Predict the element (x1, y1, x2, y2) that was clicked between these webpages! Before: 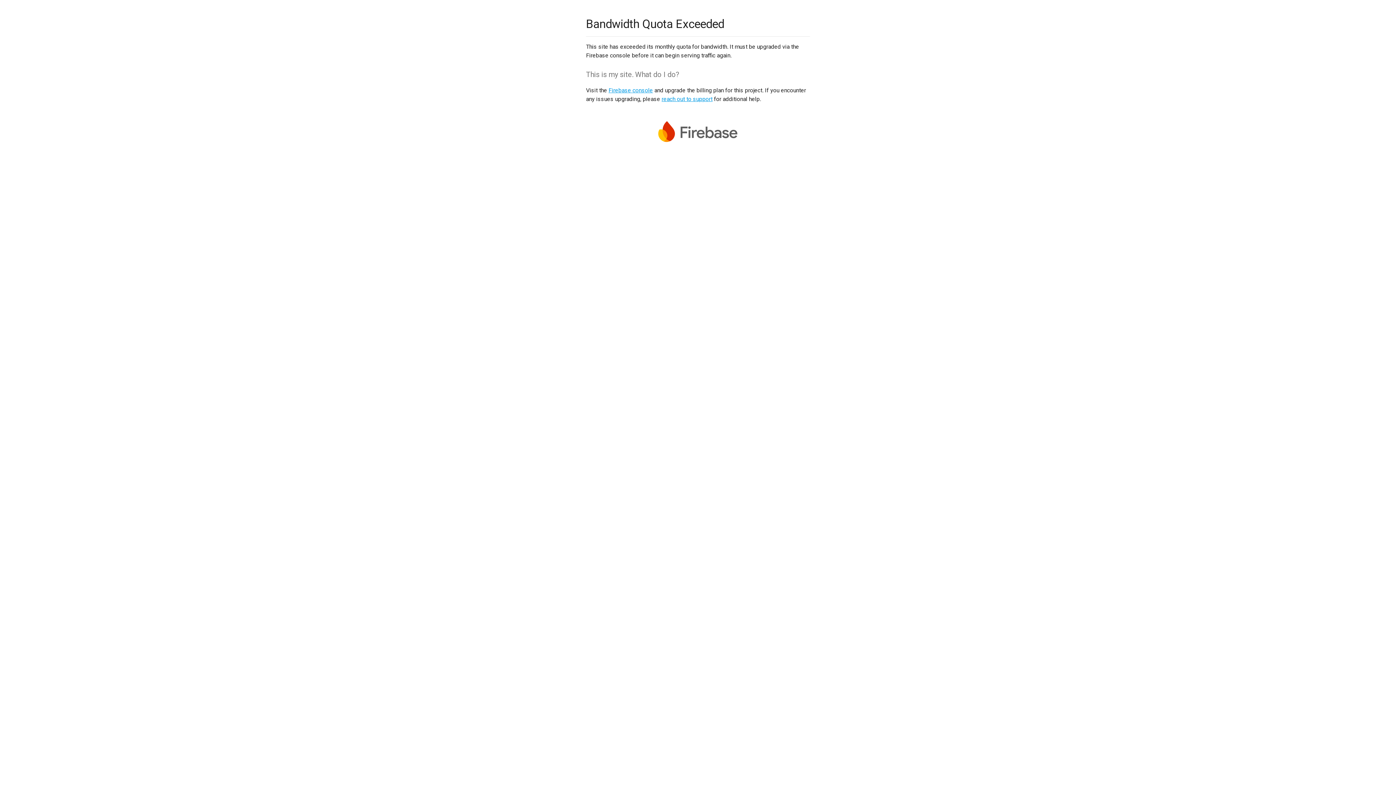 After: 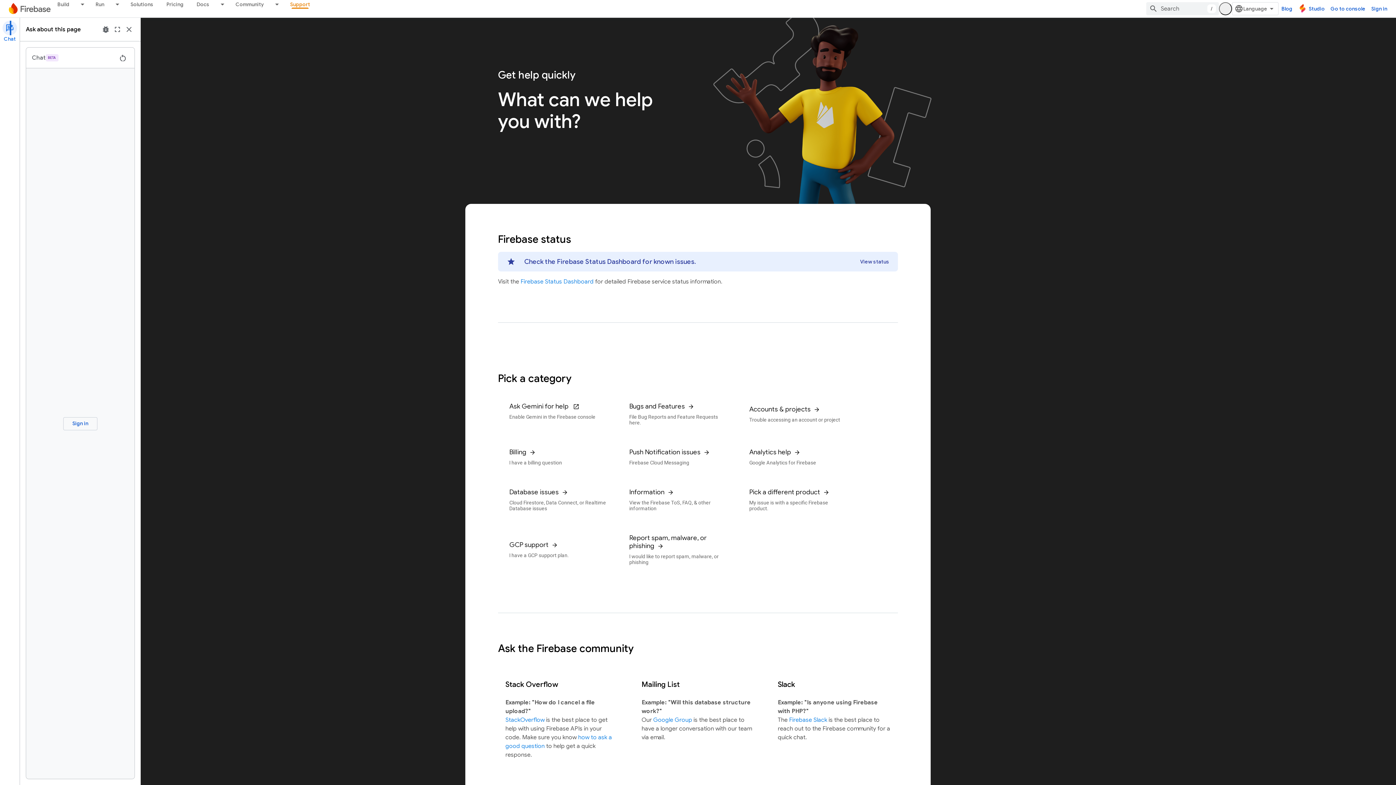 Action: bbox: (661, 95, 712, 102) label: reach out to support